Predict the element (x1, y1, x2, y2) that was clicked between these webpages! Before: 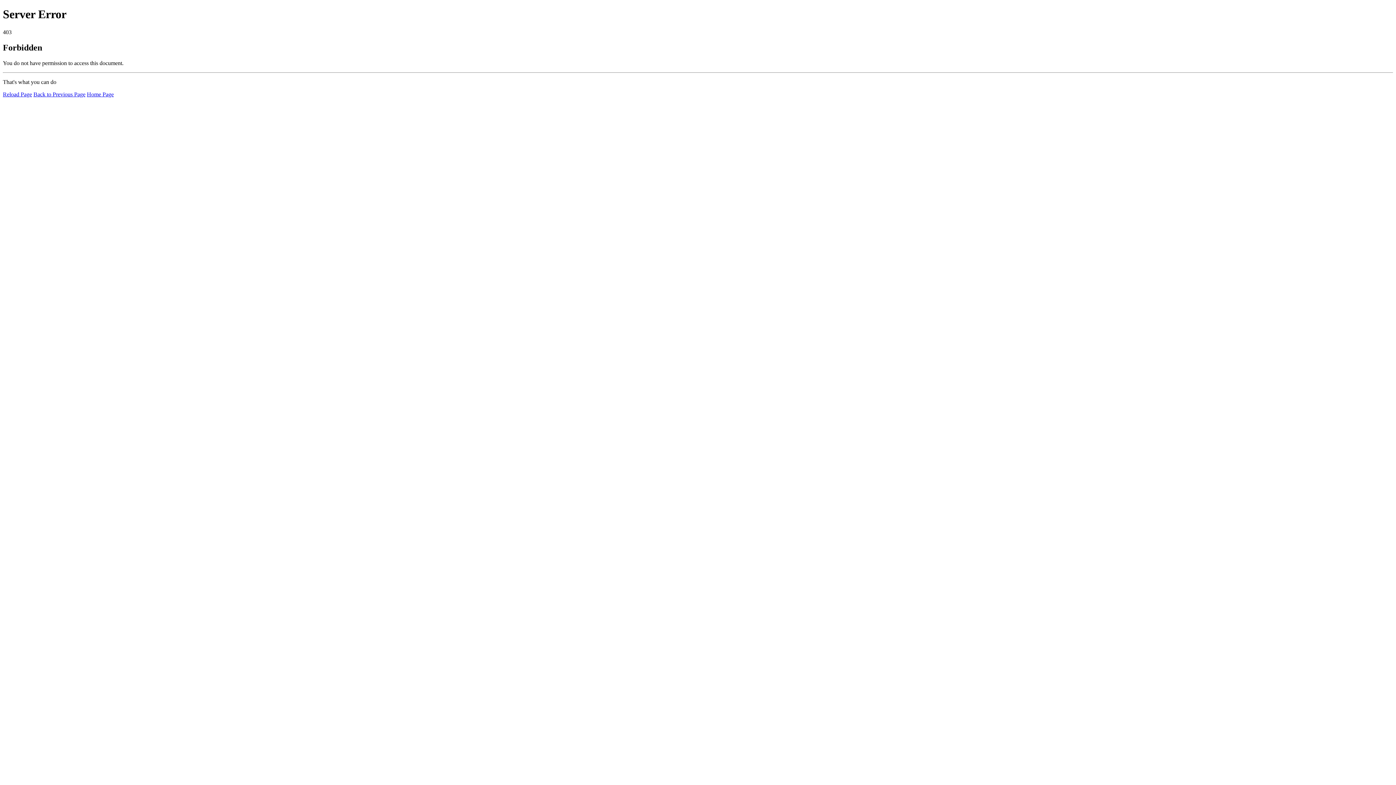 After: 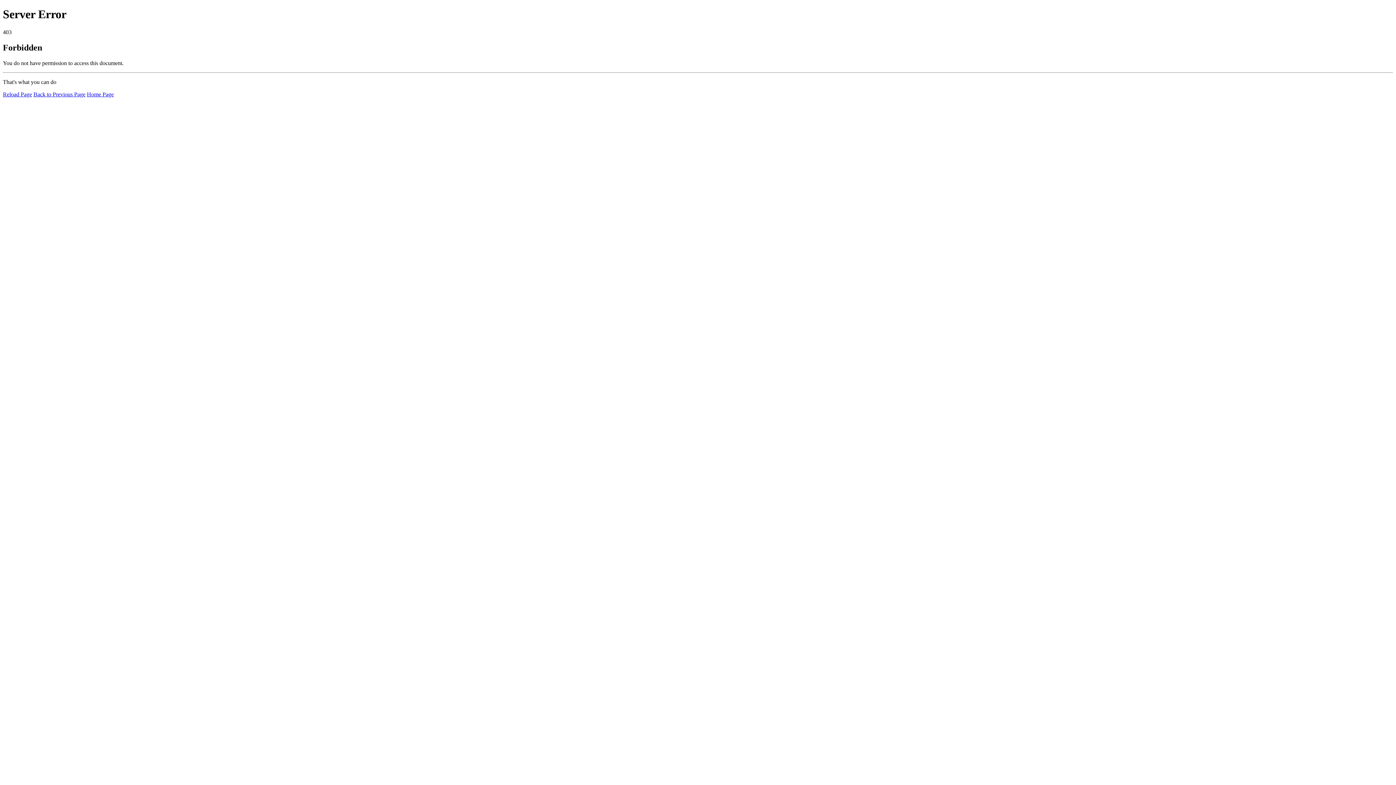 Action: bbox: (86, 91, 113, 97) label: Home Page